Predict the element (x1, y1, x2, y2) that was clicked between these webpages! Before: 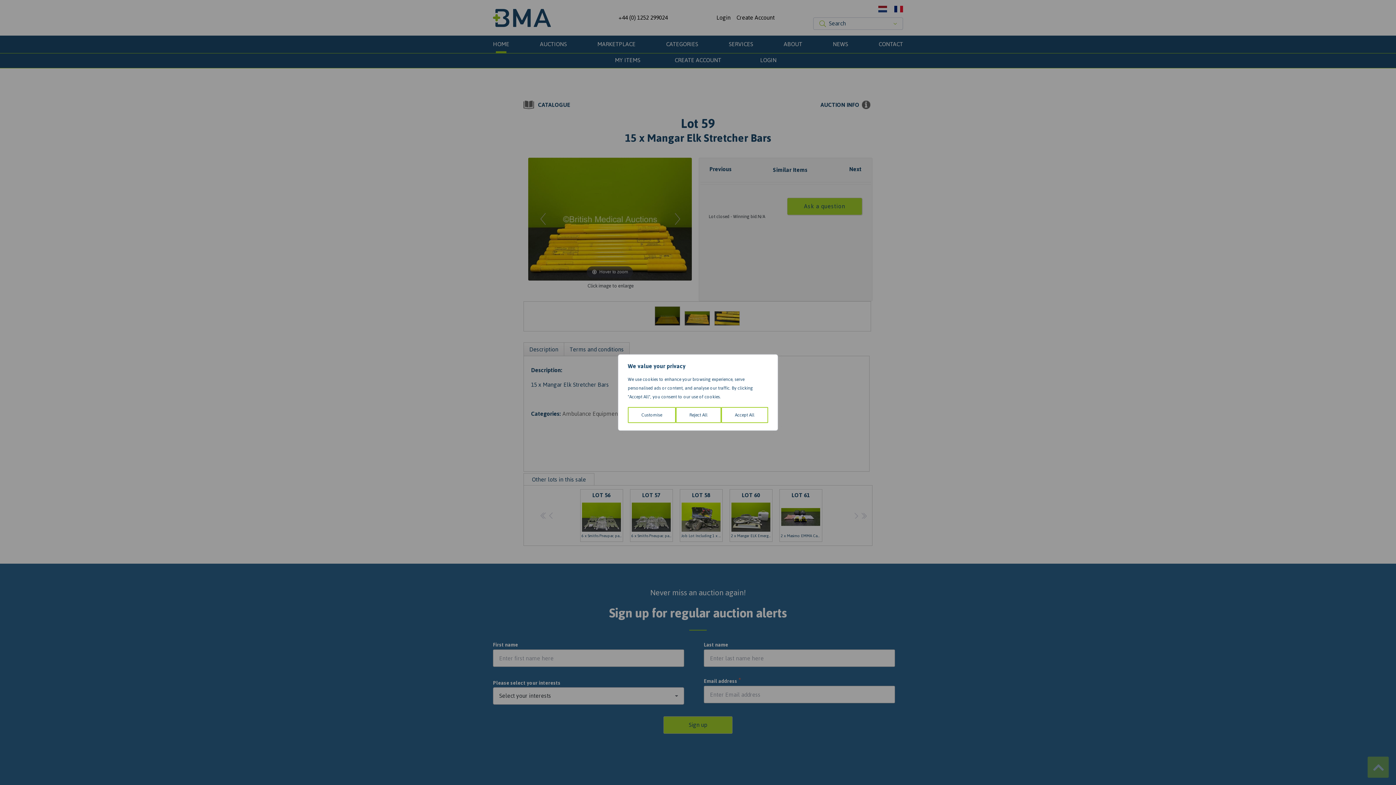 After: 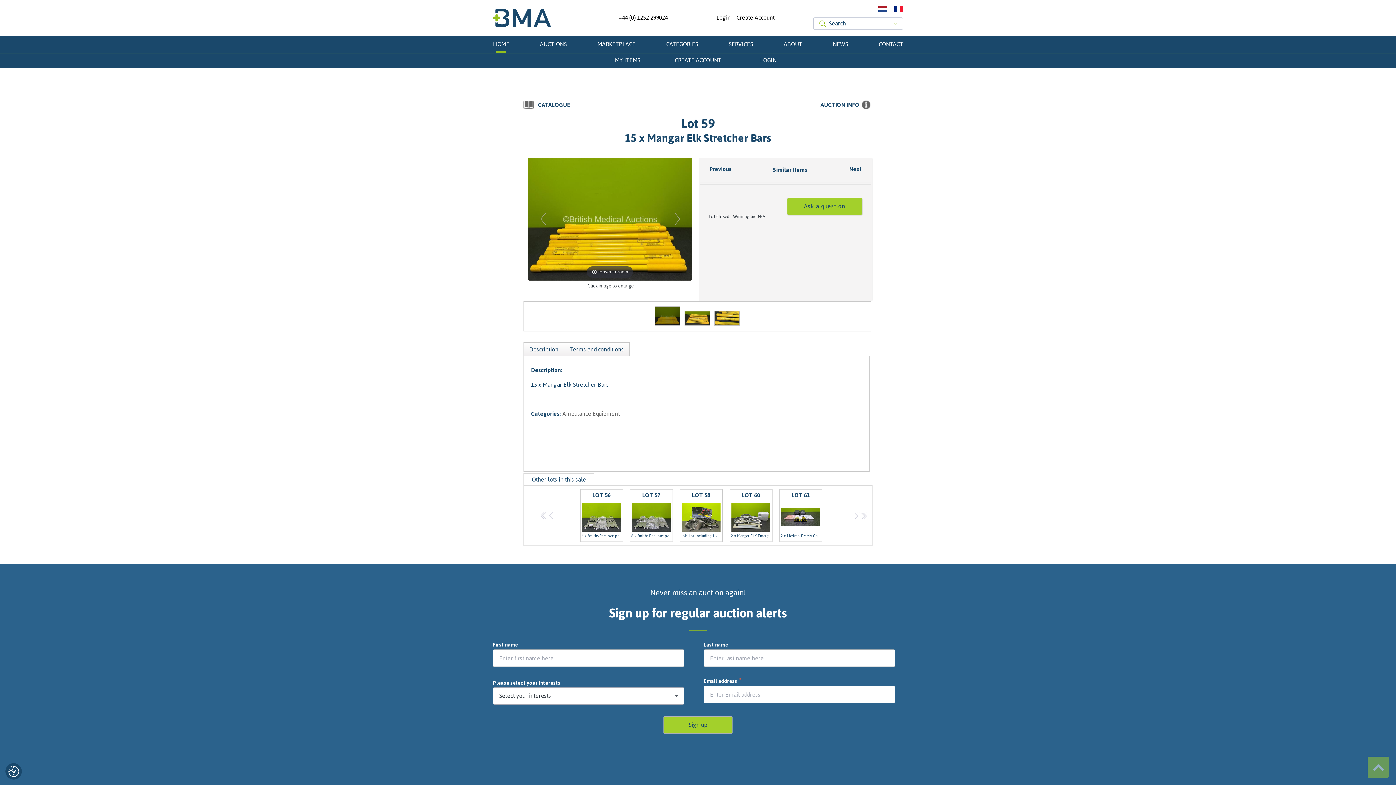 Action: label: Accept All bbox: (721, 407, 768, 423)